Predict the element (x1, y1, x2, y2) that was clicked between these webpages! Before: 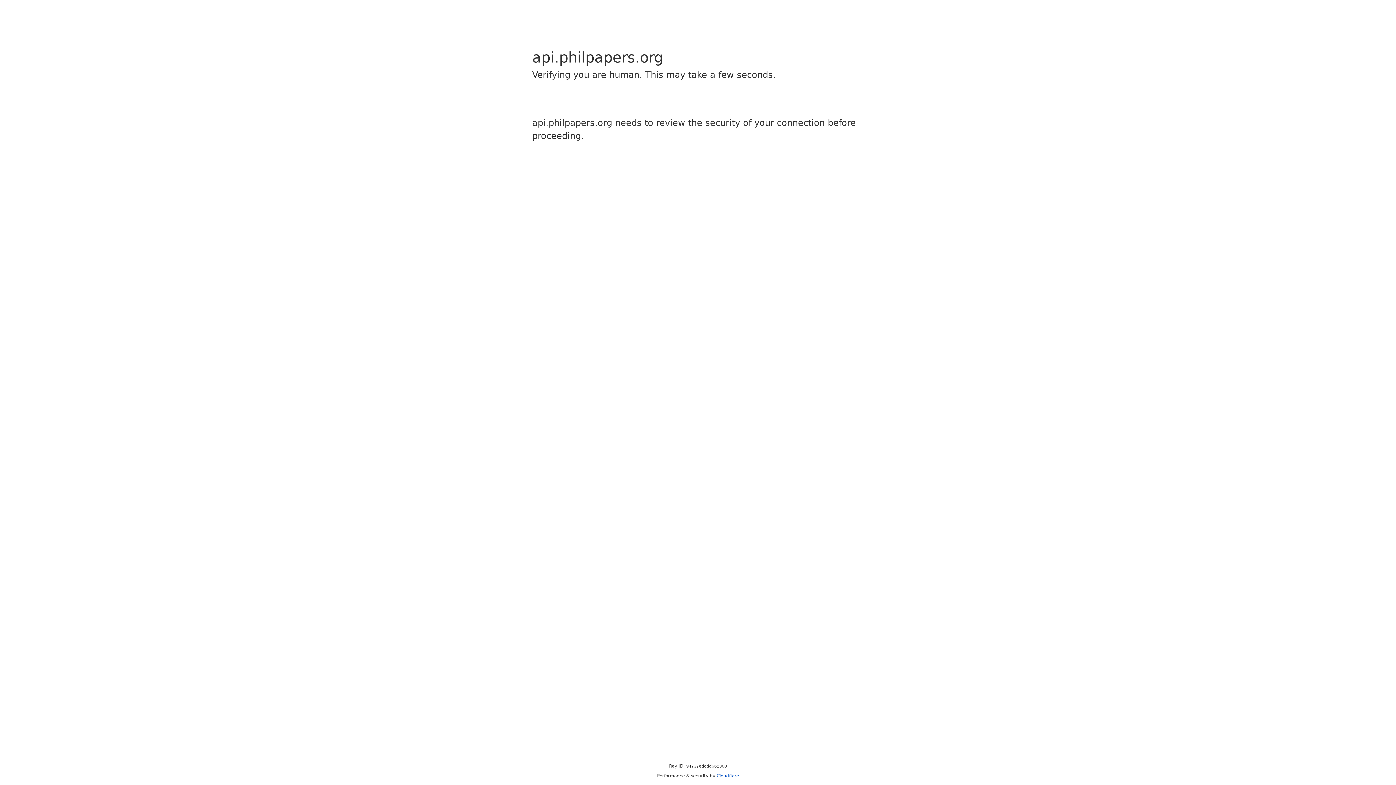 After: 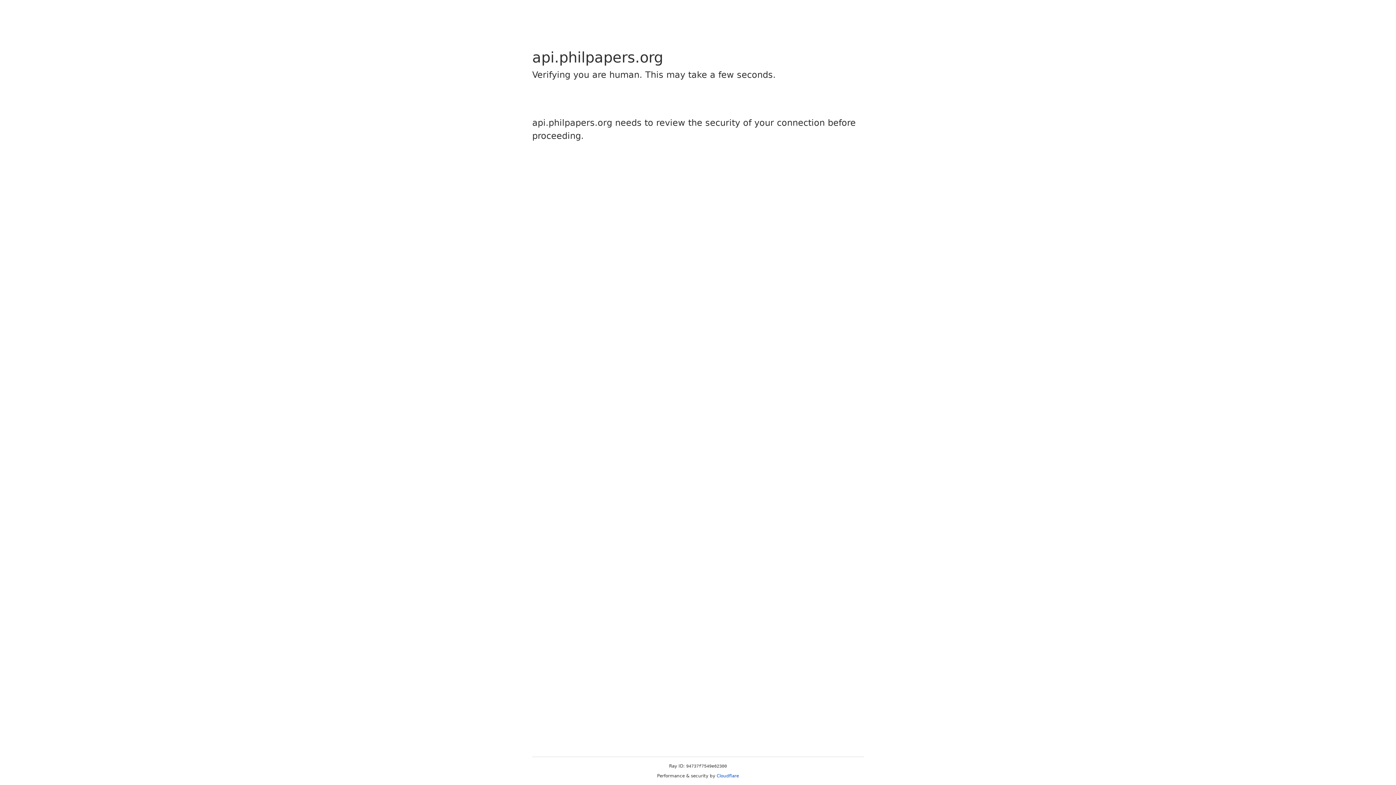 Action: label: Cloudflare bbox: (716, 773, 739, 778)